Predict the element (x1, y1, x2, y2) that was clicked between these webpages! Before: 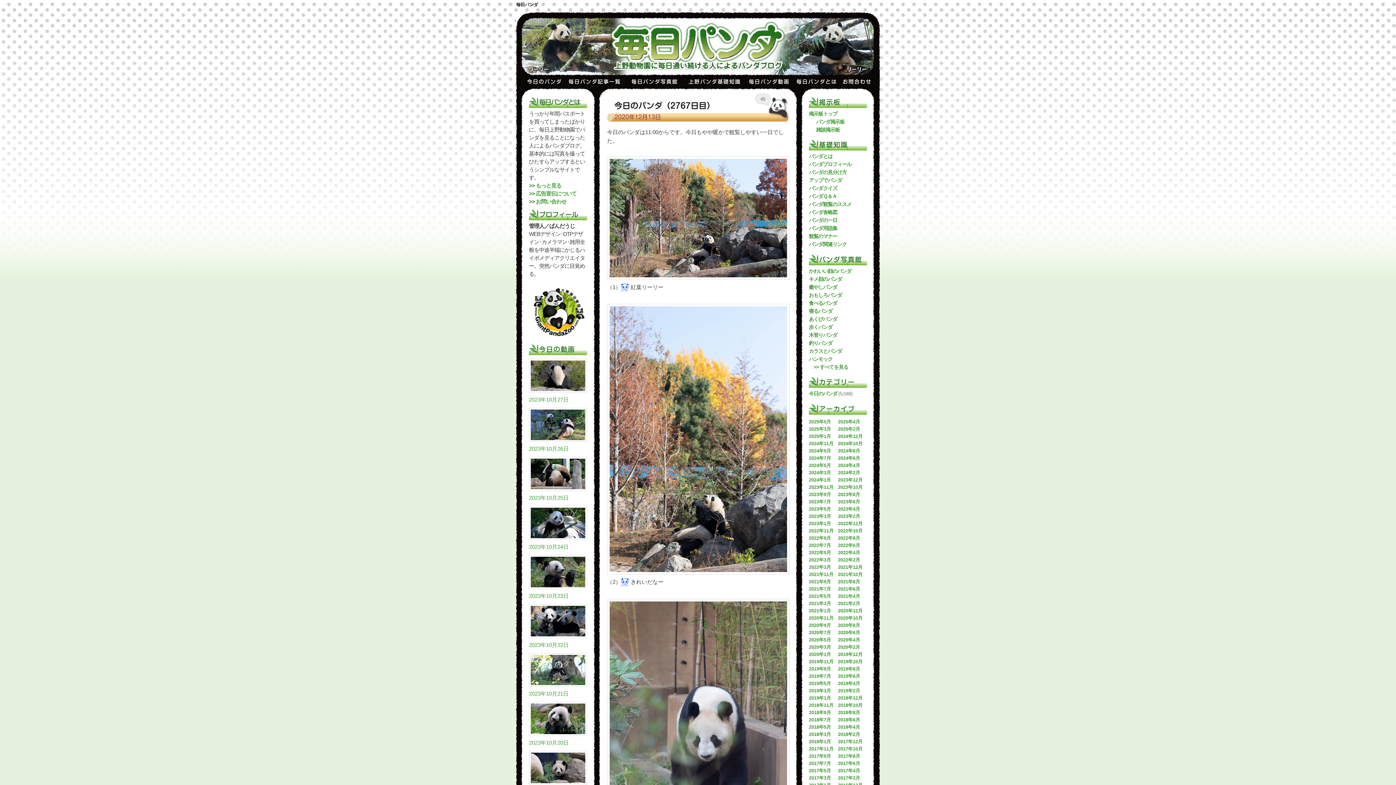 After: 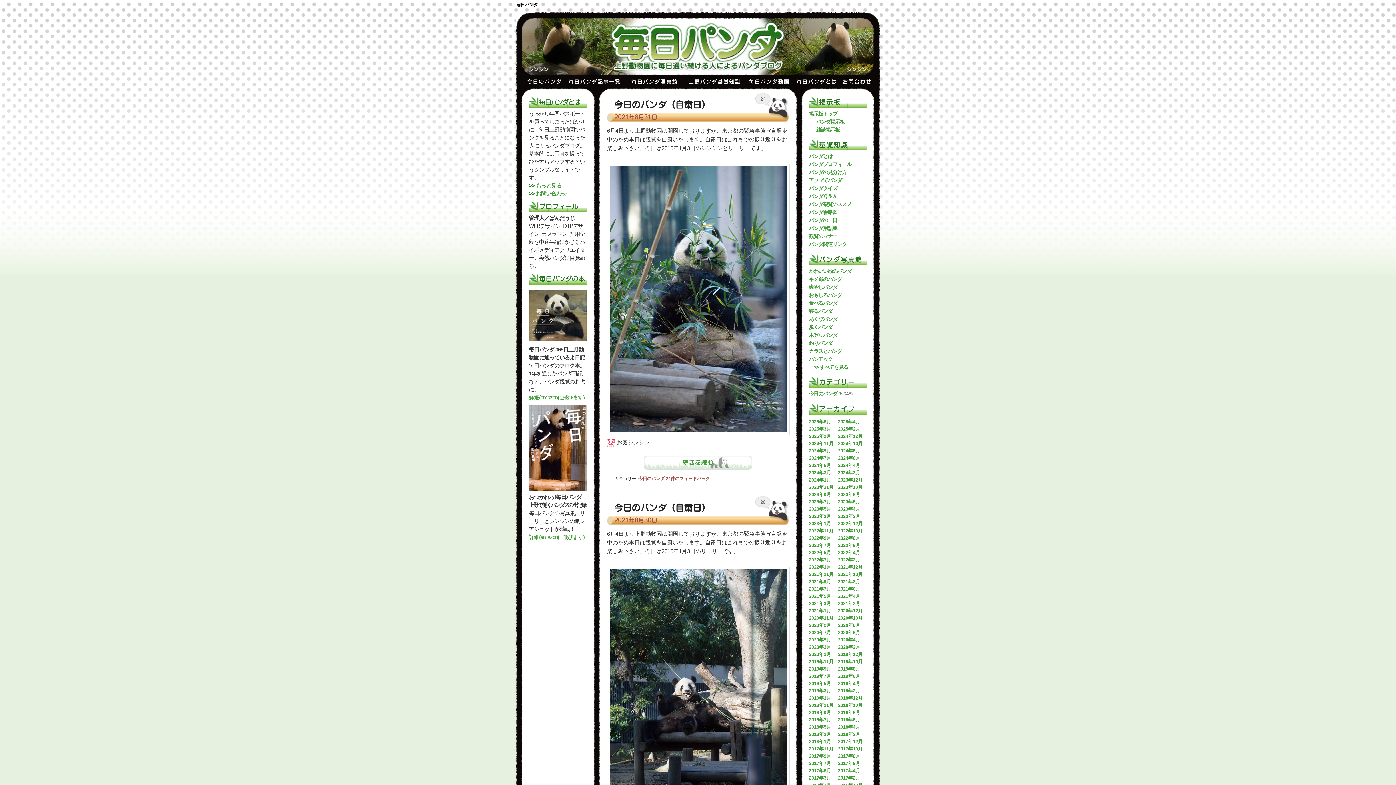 Action: bbox: (838, 579, 860, 584) label: 2021年8月